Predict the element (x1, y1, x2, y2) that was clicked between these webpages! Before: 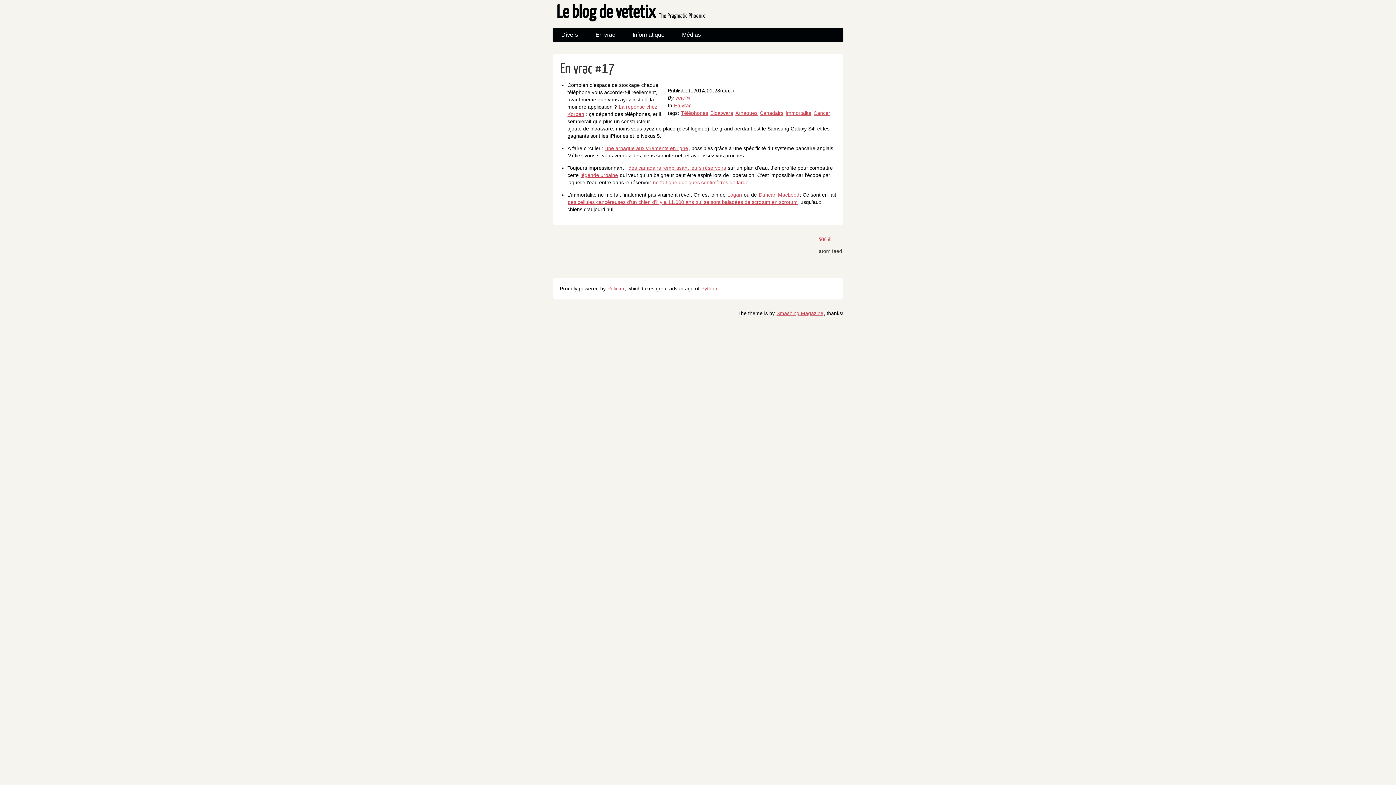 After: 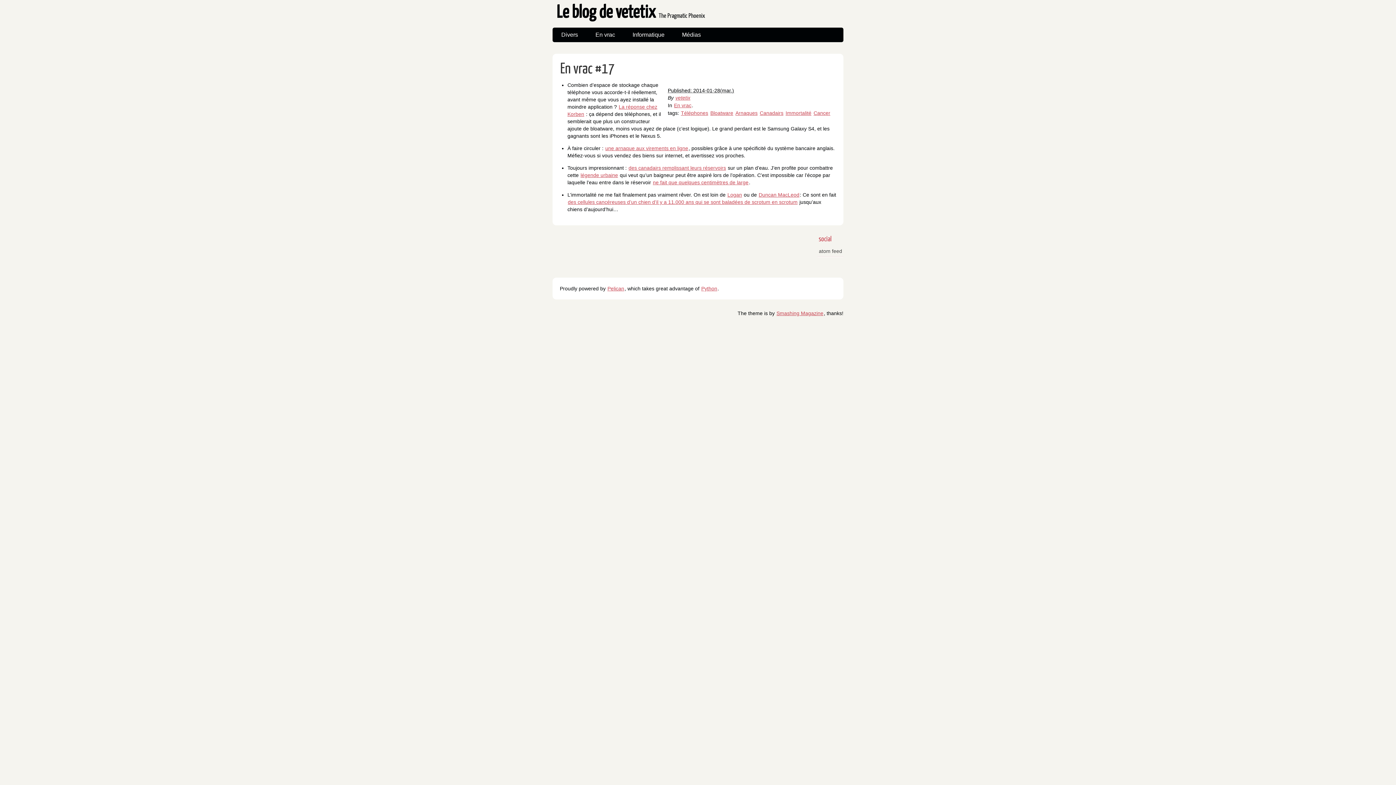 Action: bbox: (759, 110, 784, 116) label: Canadairs